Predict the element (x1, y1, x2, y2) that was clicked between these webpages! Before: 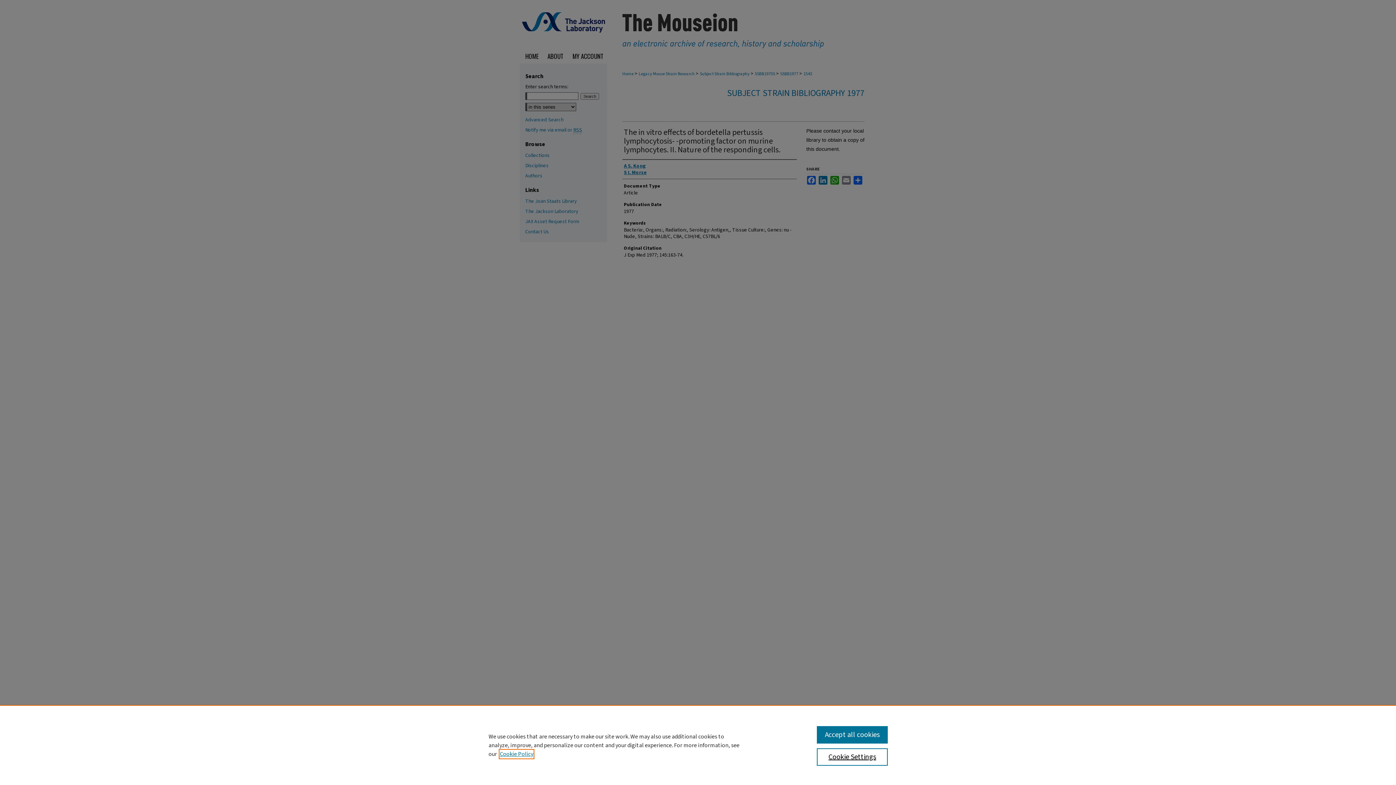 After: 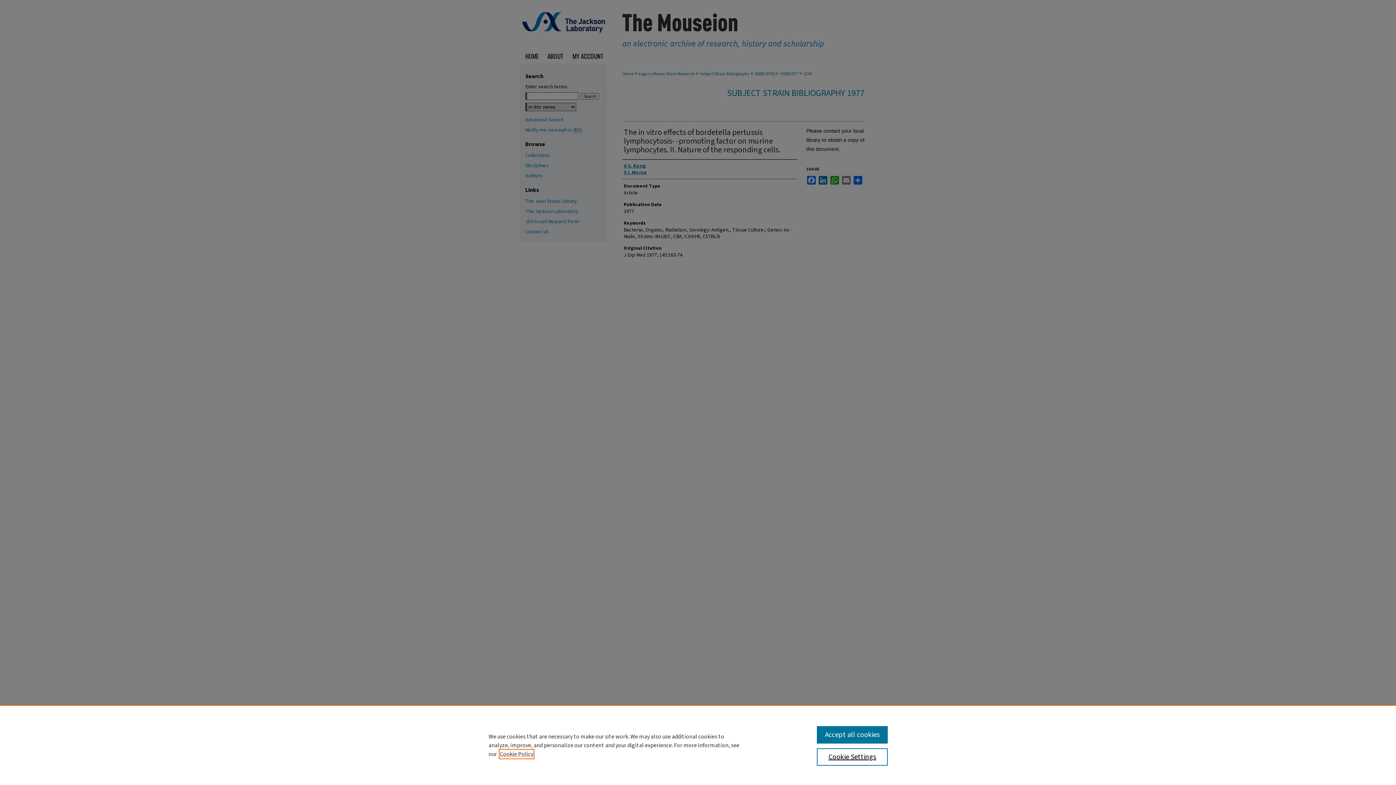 Action: label: , opens in a new tab bbox: (500, 750, 533, 758)